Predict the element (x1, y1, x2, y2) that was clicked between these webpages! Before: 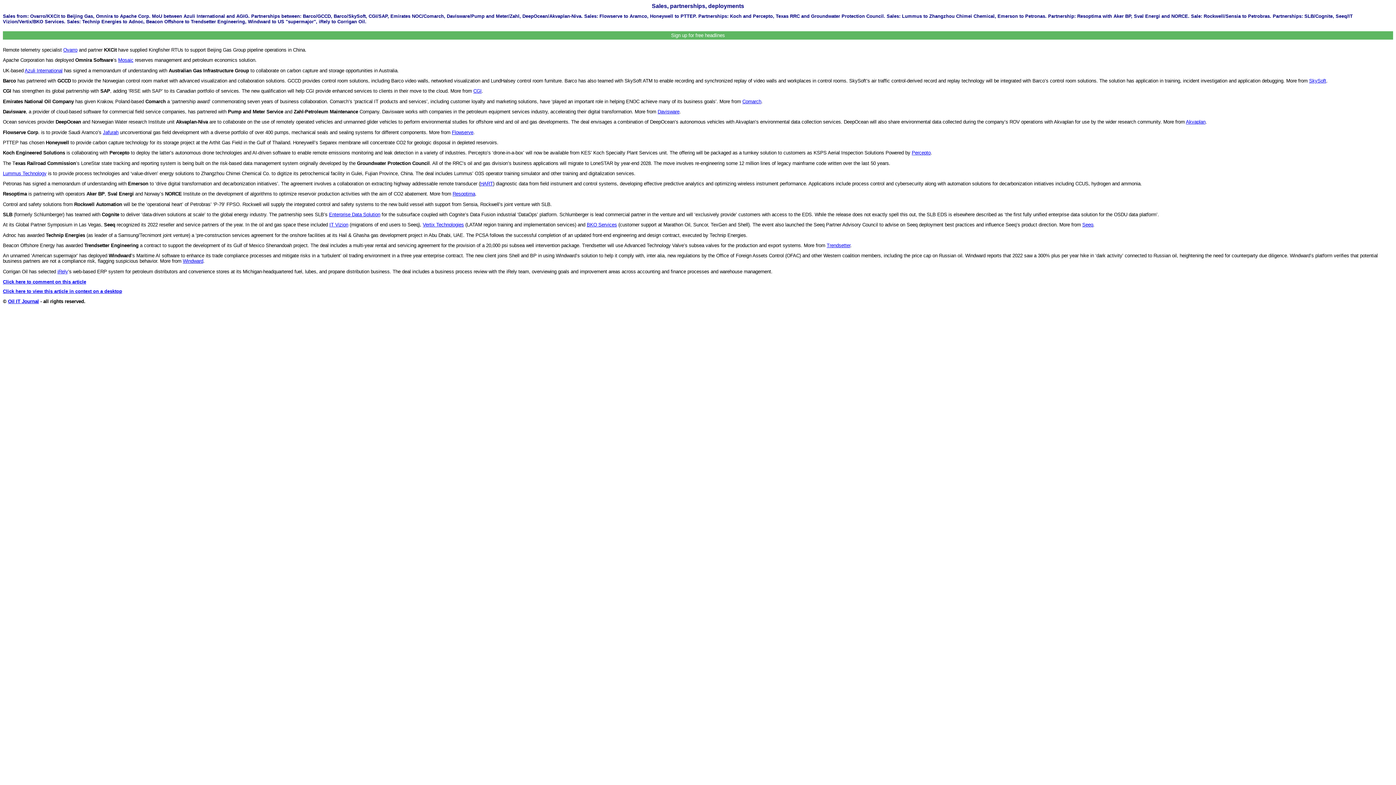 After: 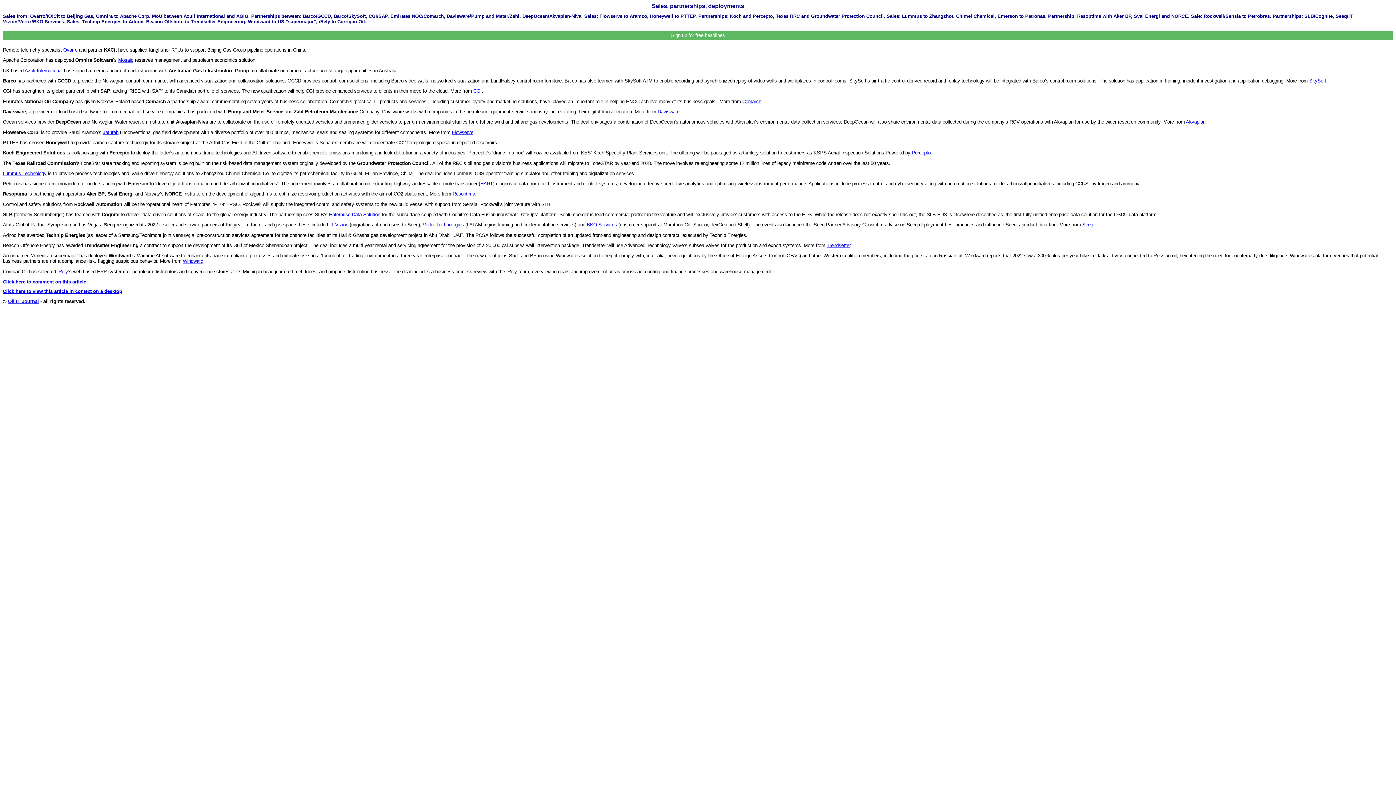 Action: label: Mosaic bbox: (118, 57, 133, 62)